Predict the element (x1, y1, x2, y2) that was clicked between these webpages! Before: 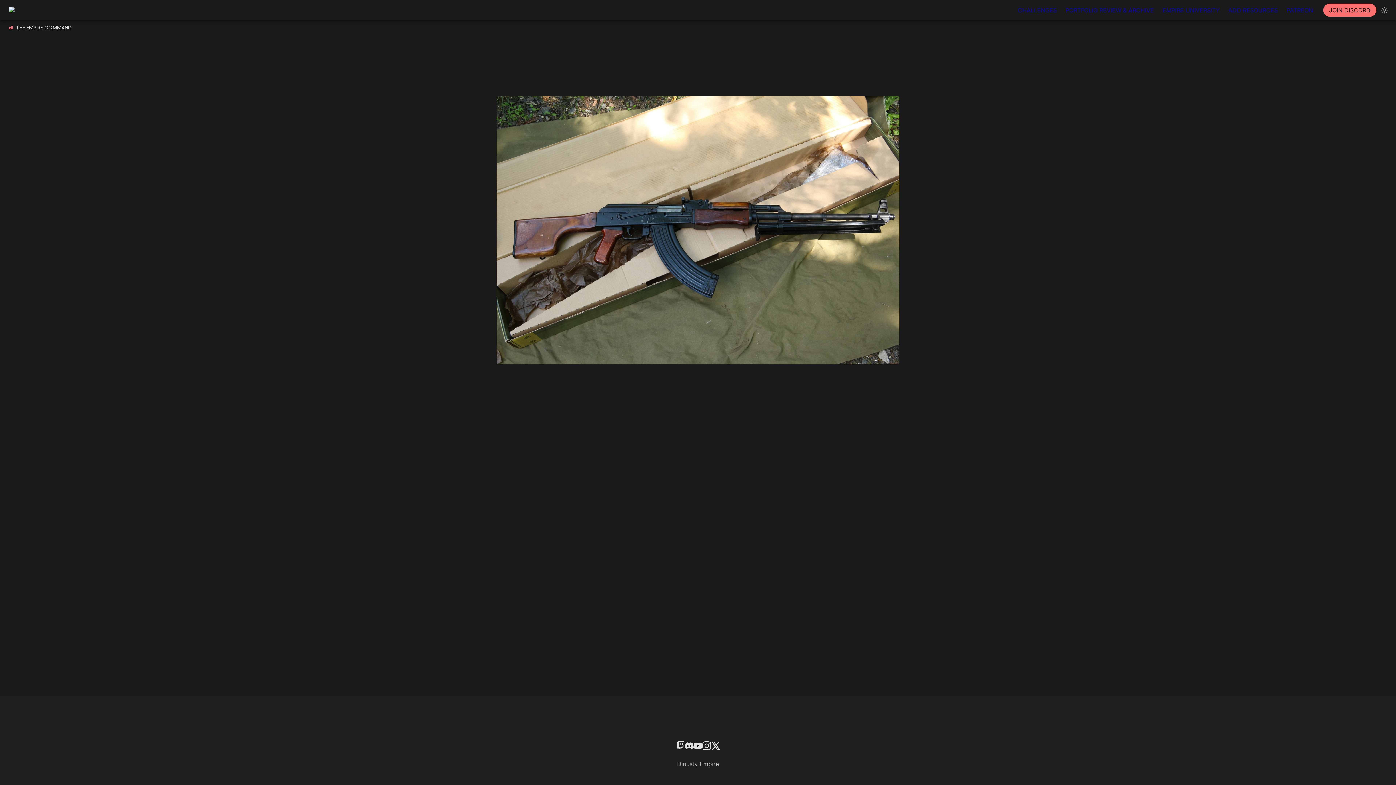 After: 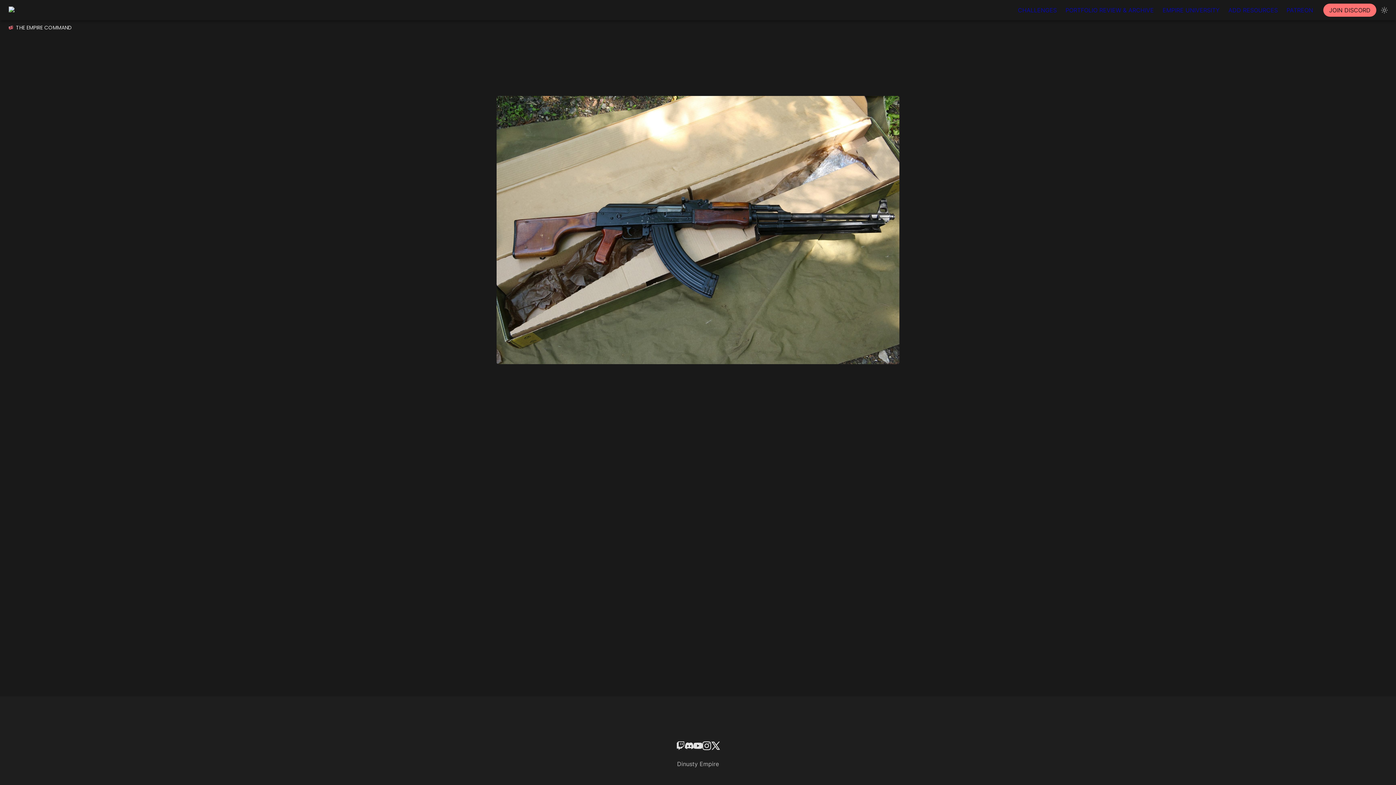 Action: bbox: (693, 741, 702, 750)